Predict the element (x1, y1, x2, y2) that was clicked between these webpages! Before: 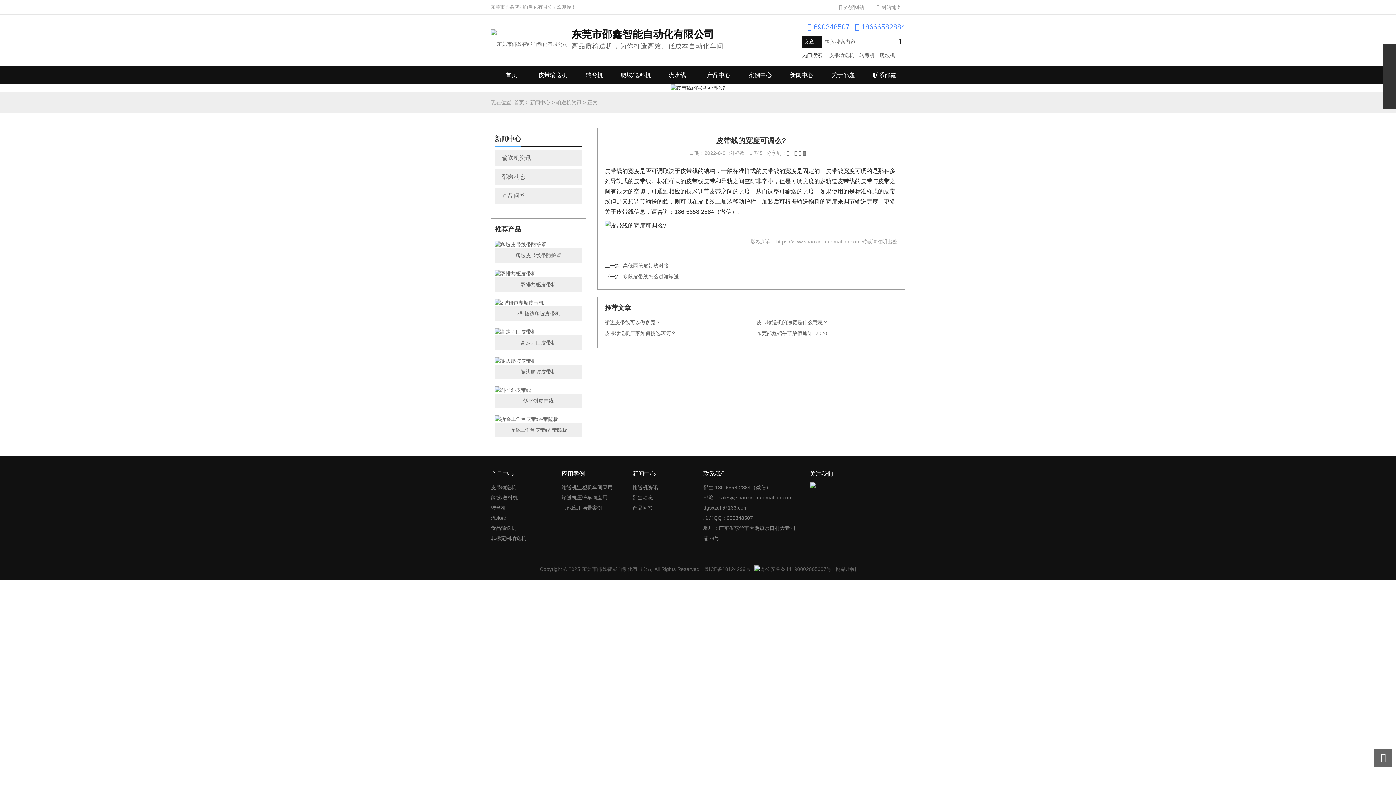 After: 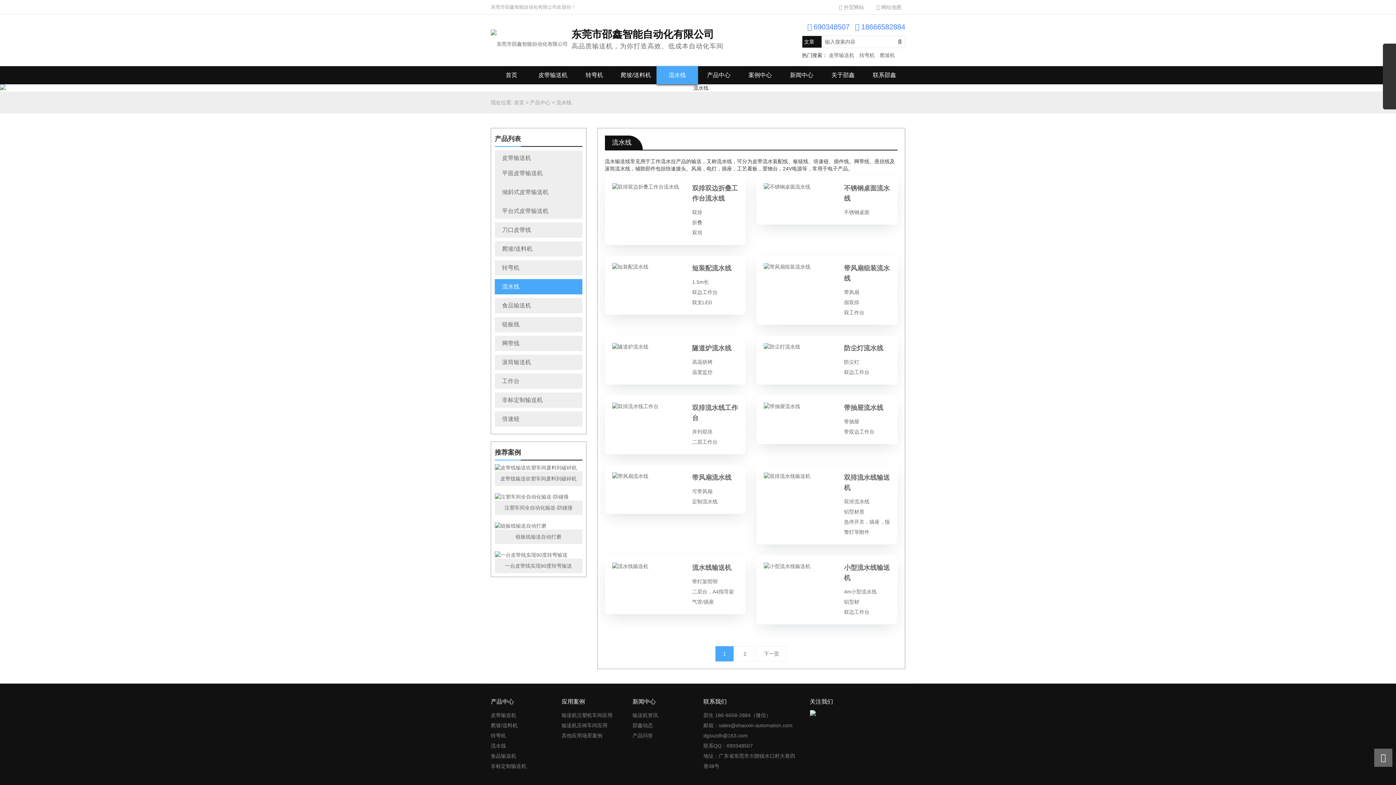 Action: label: 流水线 bbox: (490, 513, 550, 523)